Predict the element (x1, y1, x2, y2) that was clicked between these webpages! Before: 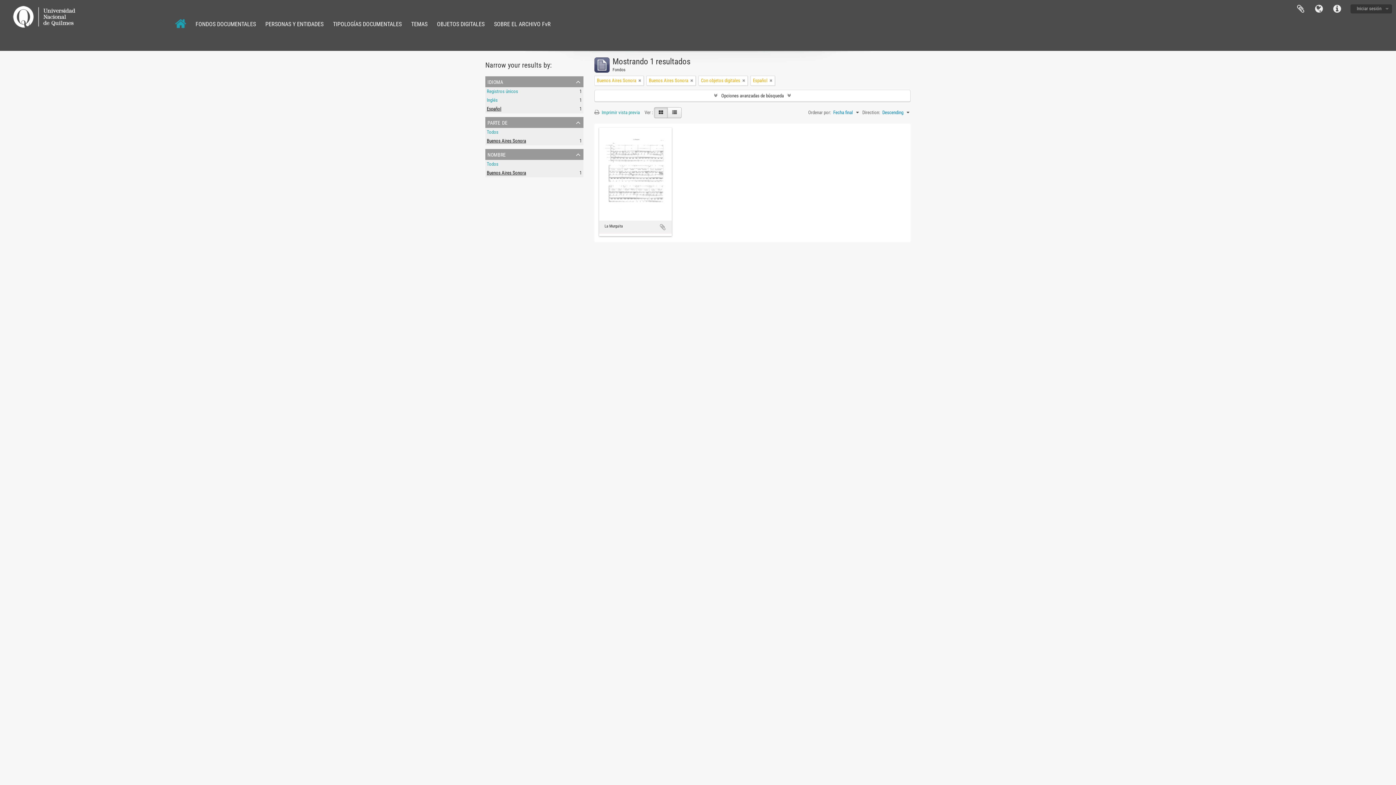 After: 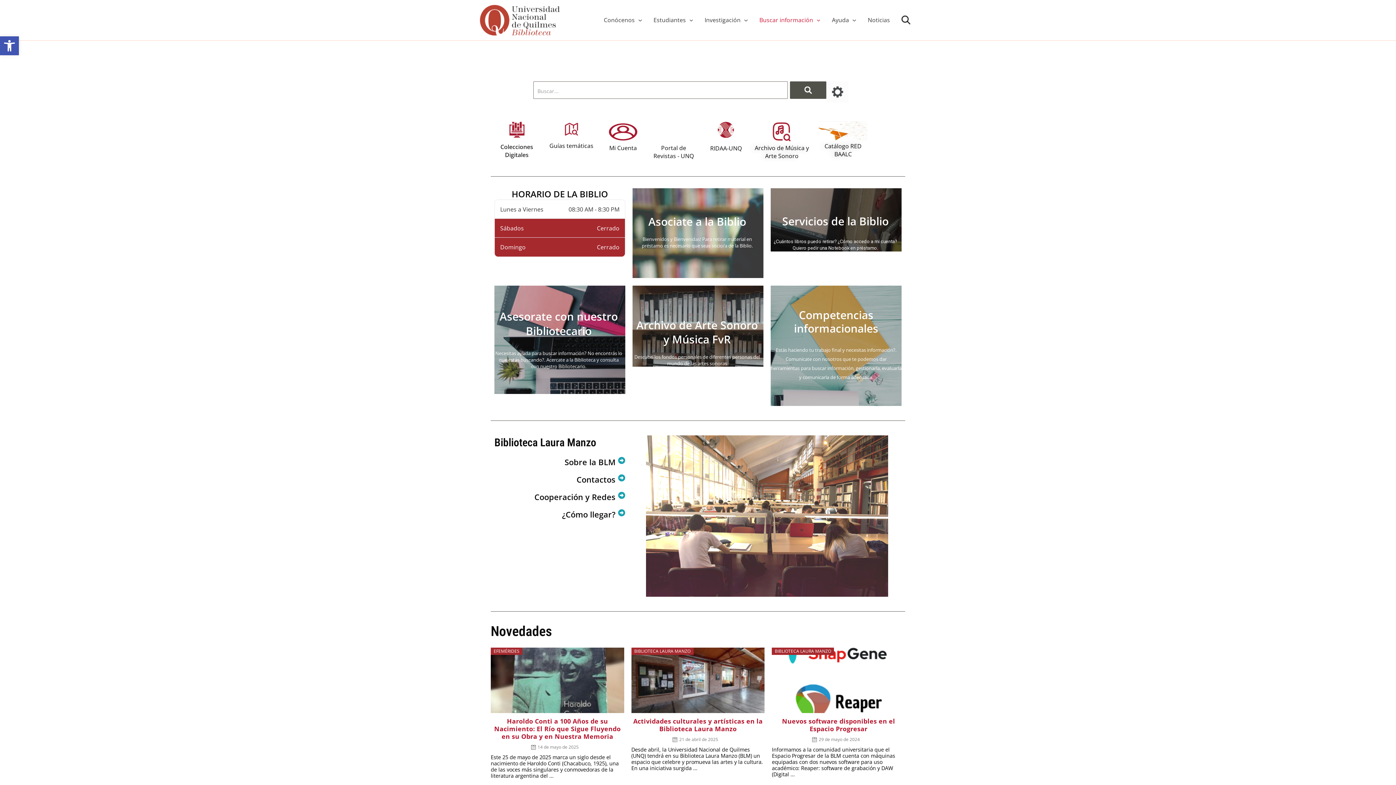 Action: bbox: (12, 5, 78, 29)